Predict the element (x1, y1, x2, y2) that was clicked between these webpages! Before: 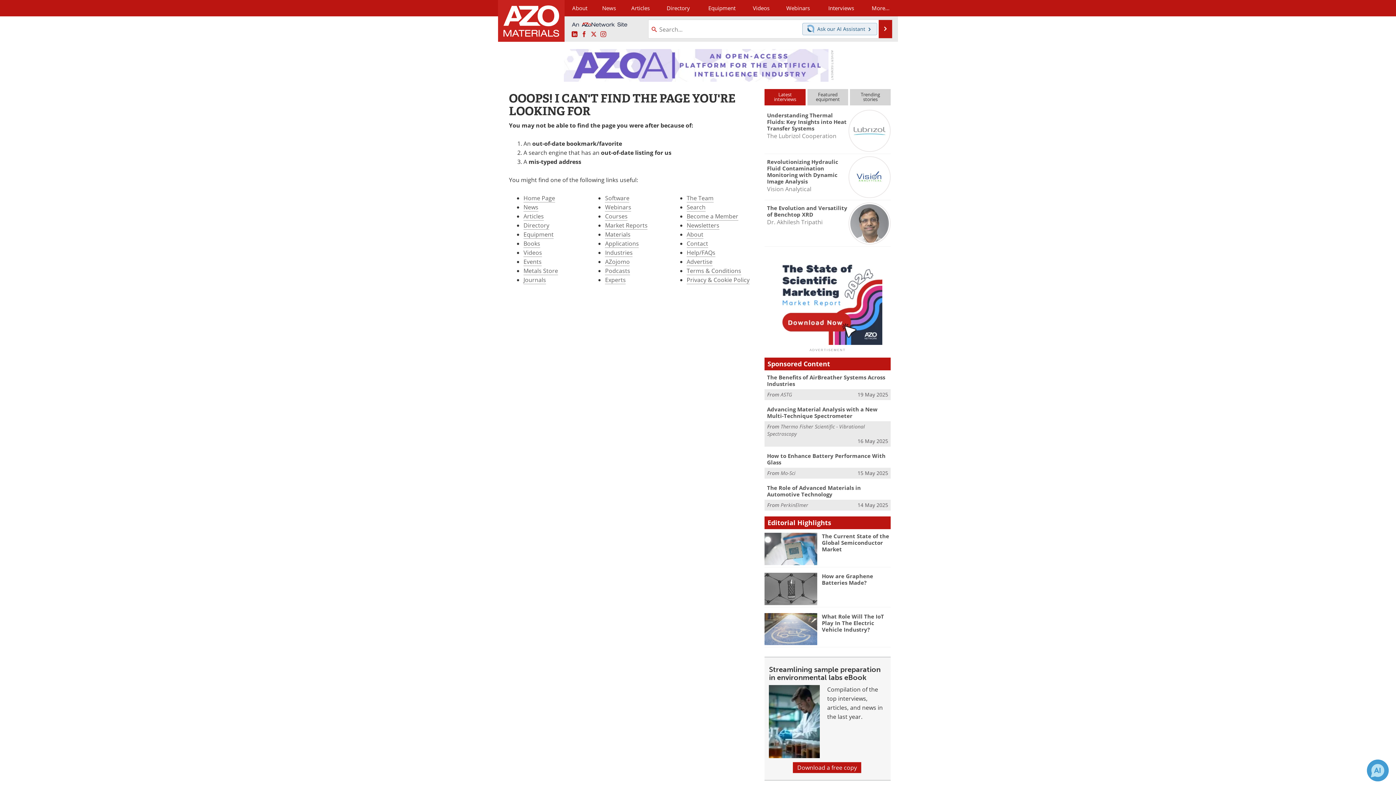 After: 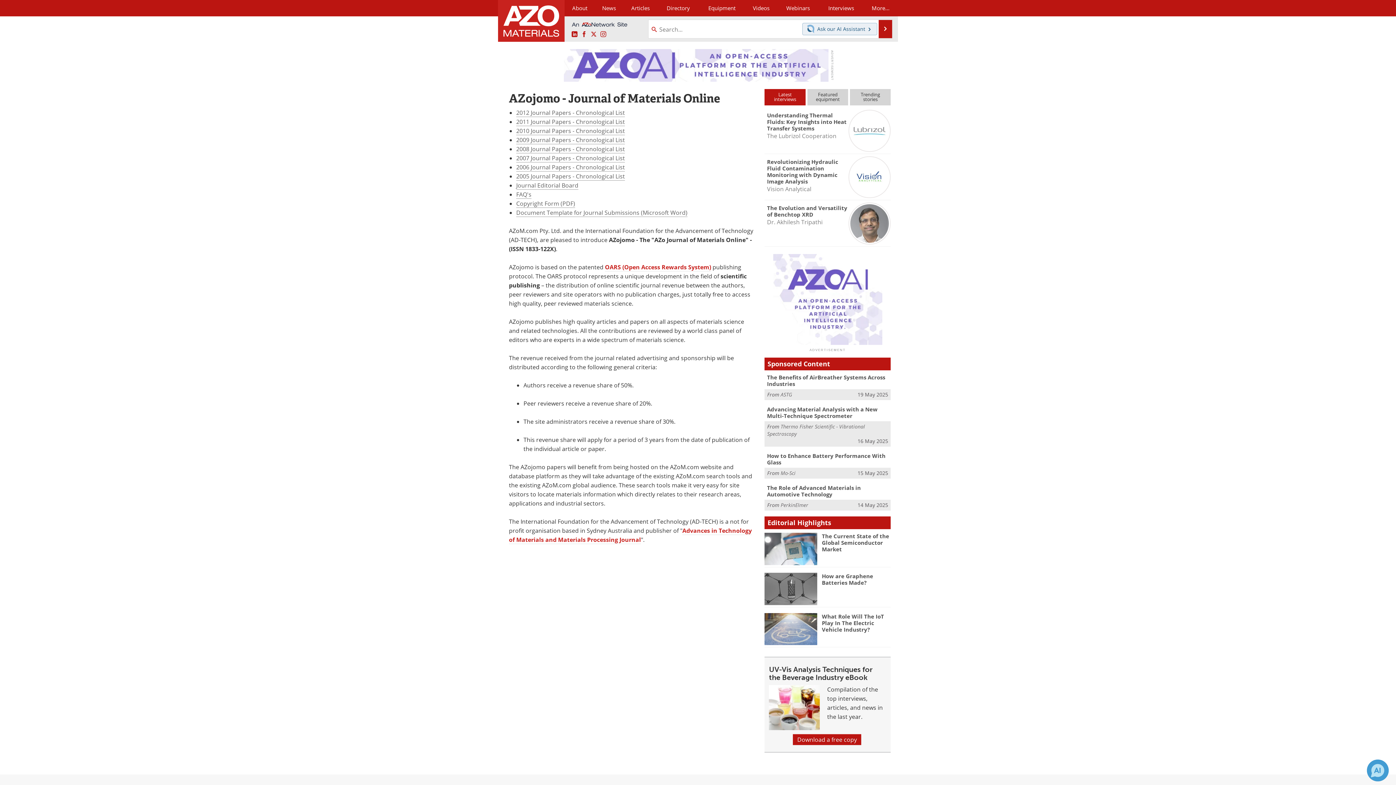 Action: bbox: (605, 257, 629, 266) label: AZojomo